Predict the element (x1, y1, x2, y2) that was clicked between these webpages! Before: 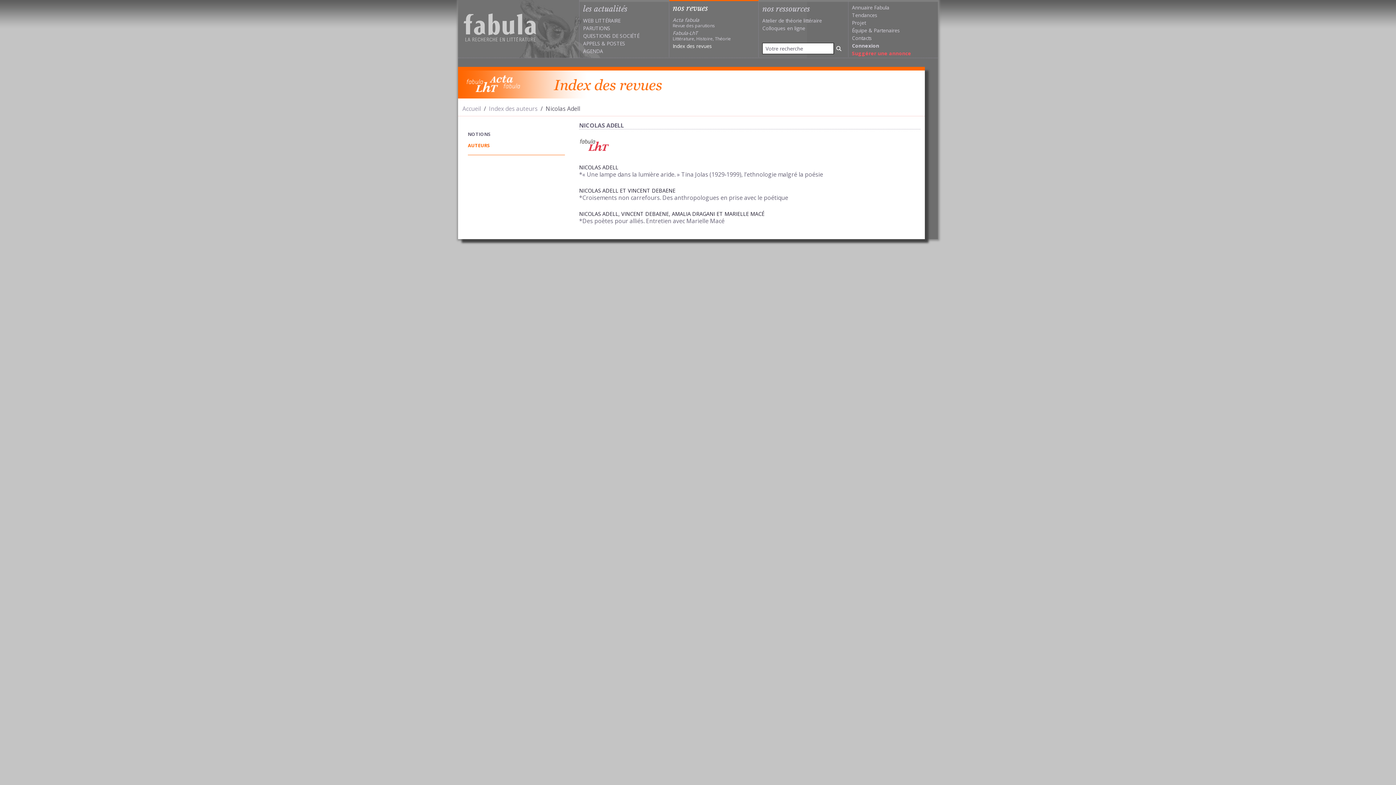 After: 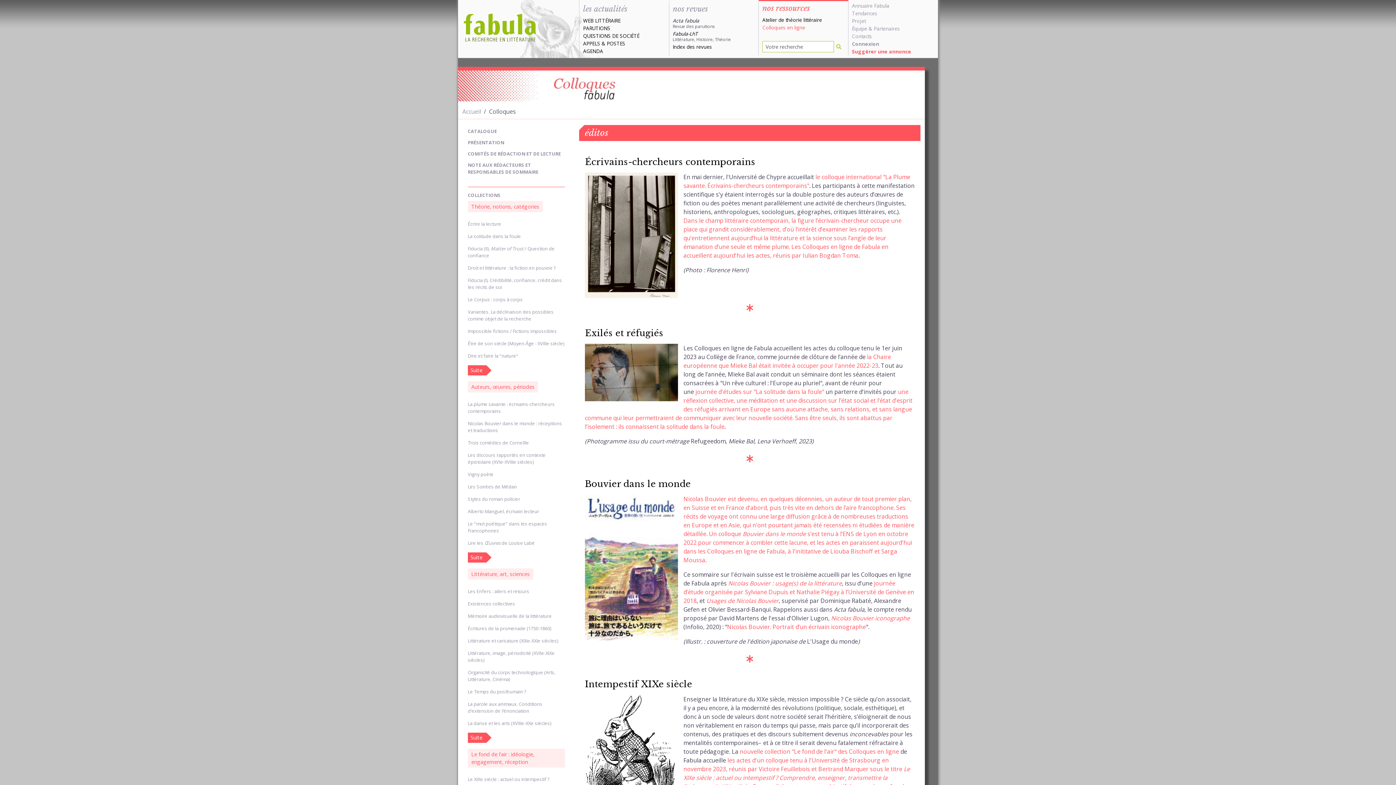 Action: bbox: (762, 24, 805, 31) label: Colloques en ligne